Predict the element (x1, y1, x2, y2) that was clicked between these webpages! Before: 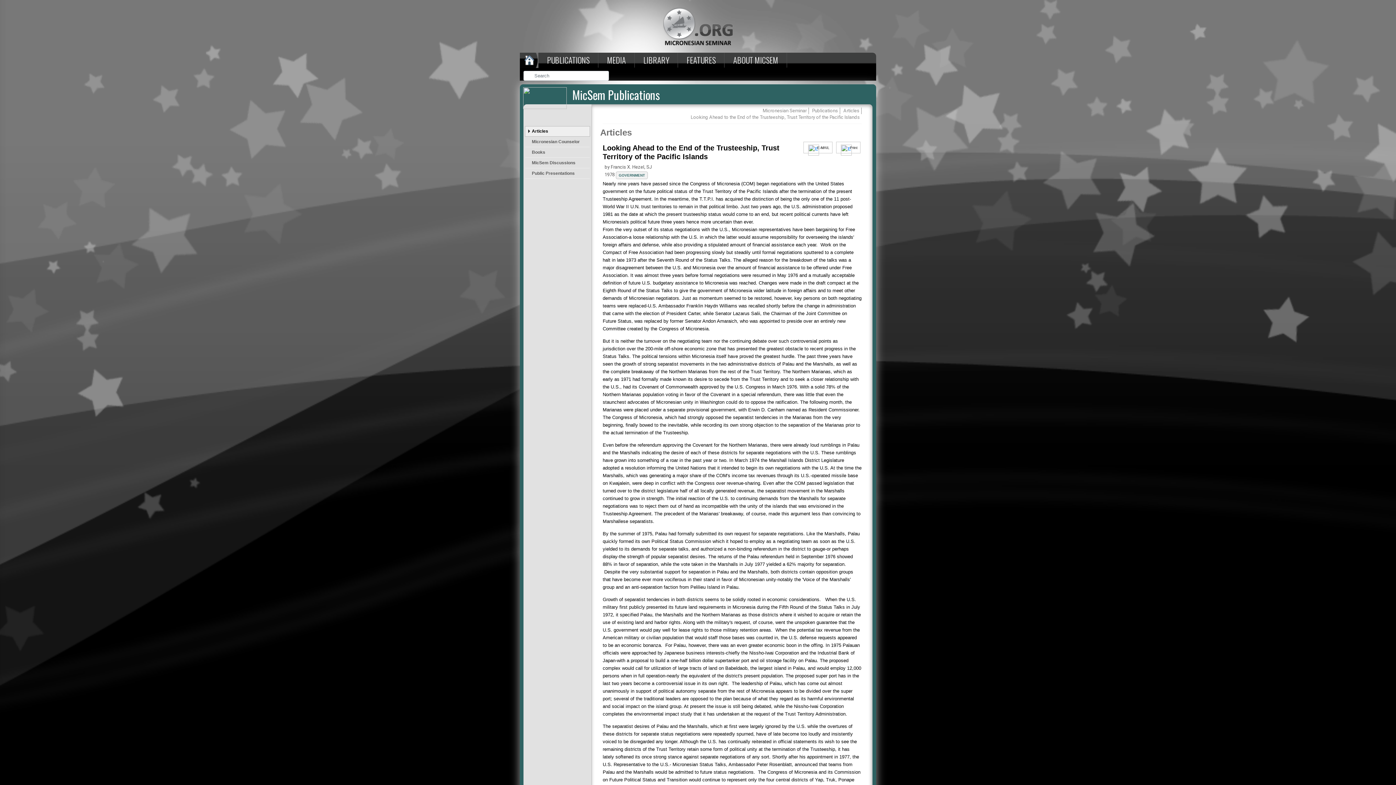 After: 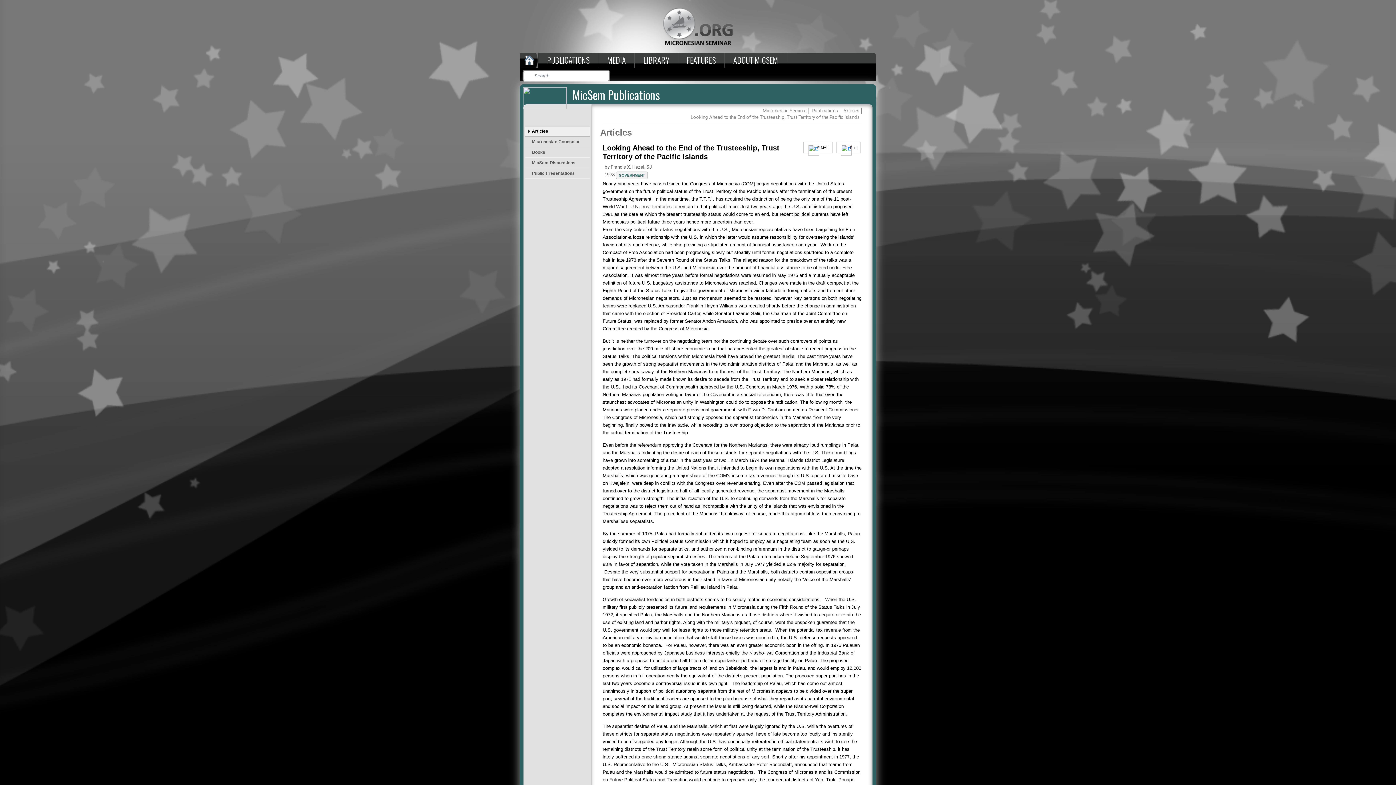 Action: bbox: (598, 72, 609, 80) label: Submit